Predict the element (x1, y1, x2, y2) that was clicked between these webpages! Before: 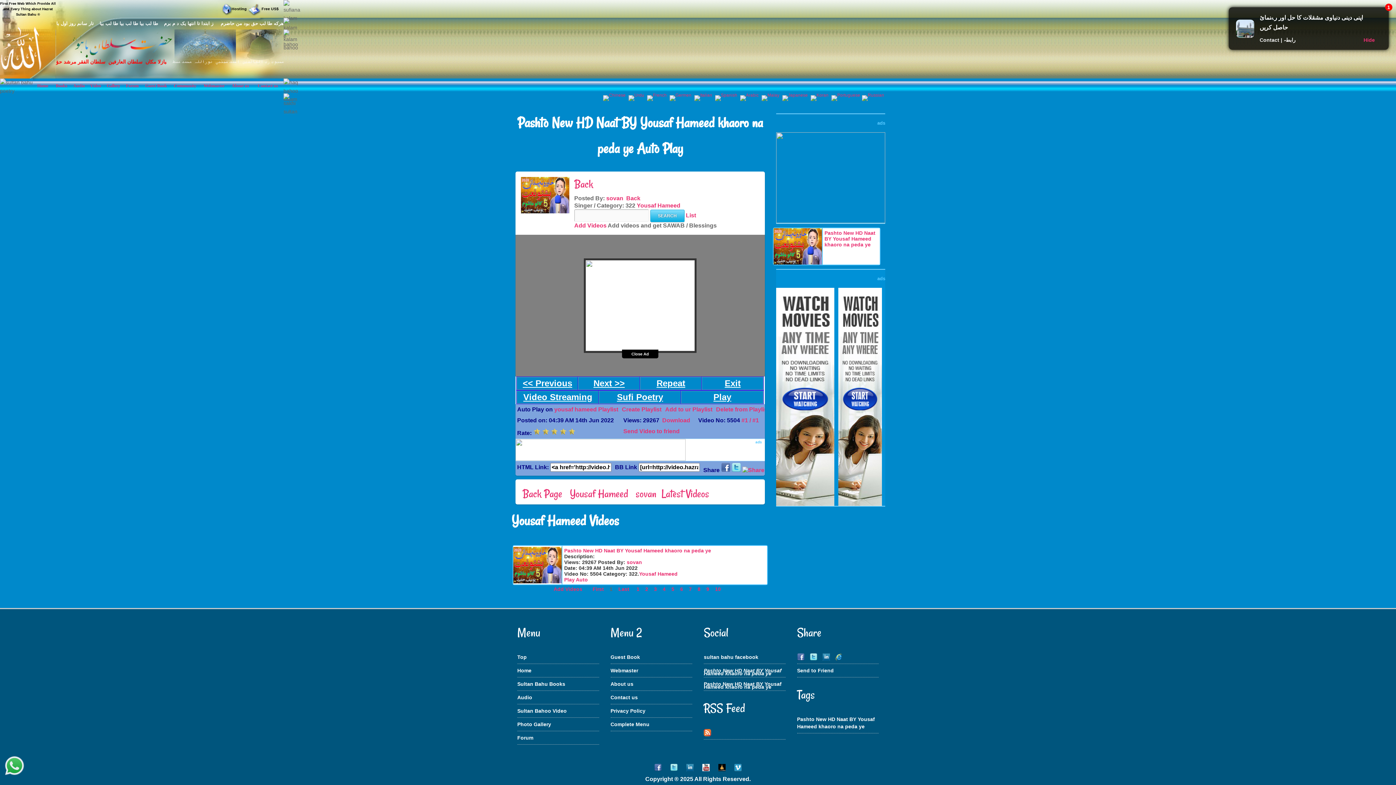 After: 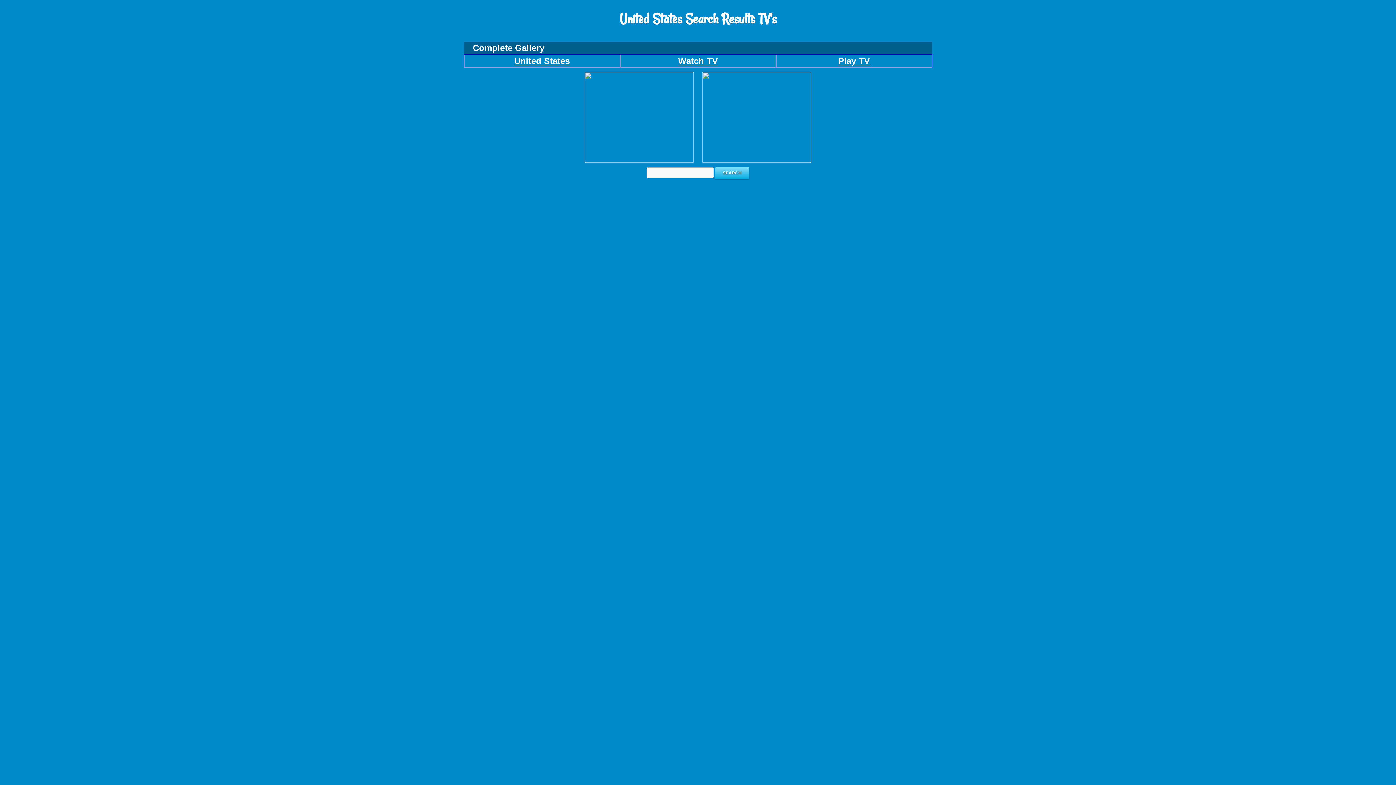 Action: bbox: (523, 392, 592, 402) label: Video Streaming